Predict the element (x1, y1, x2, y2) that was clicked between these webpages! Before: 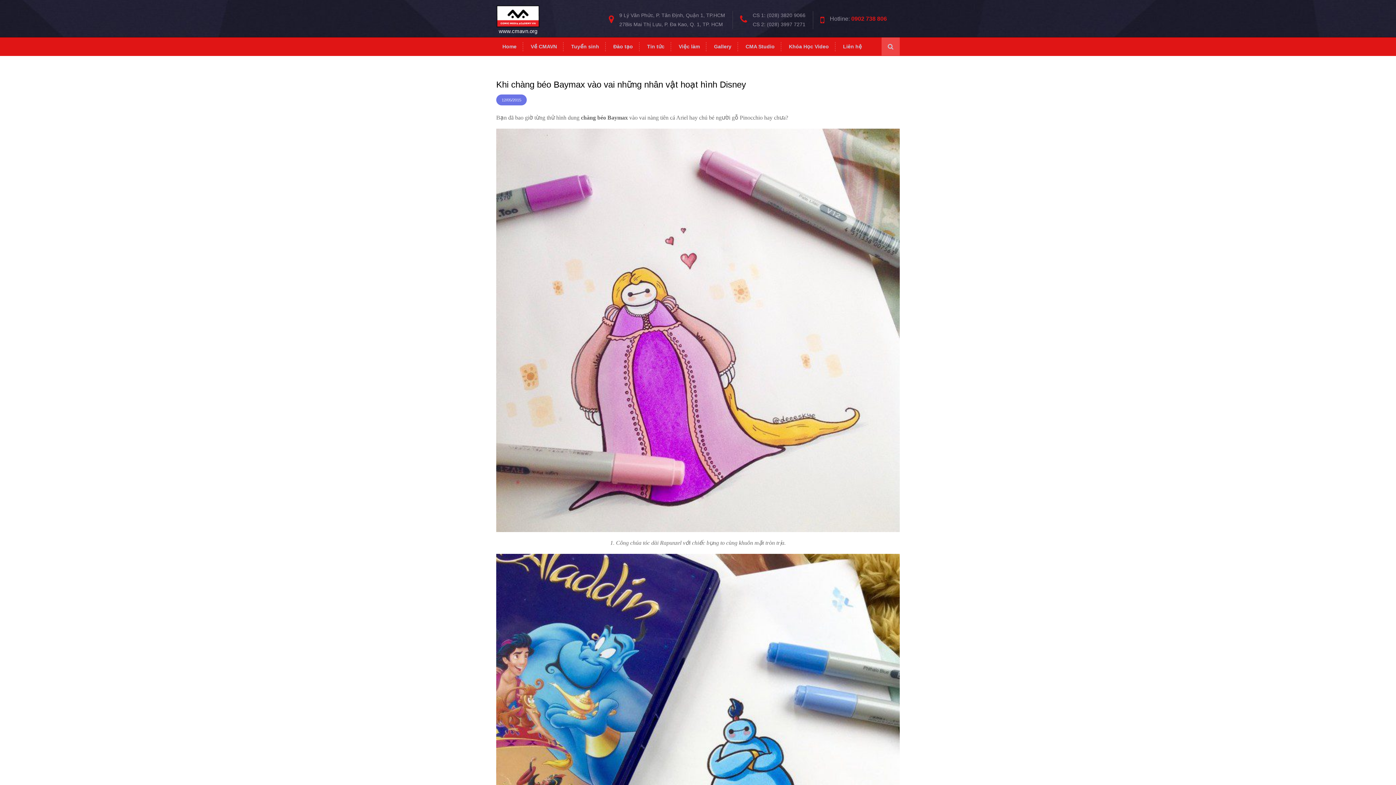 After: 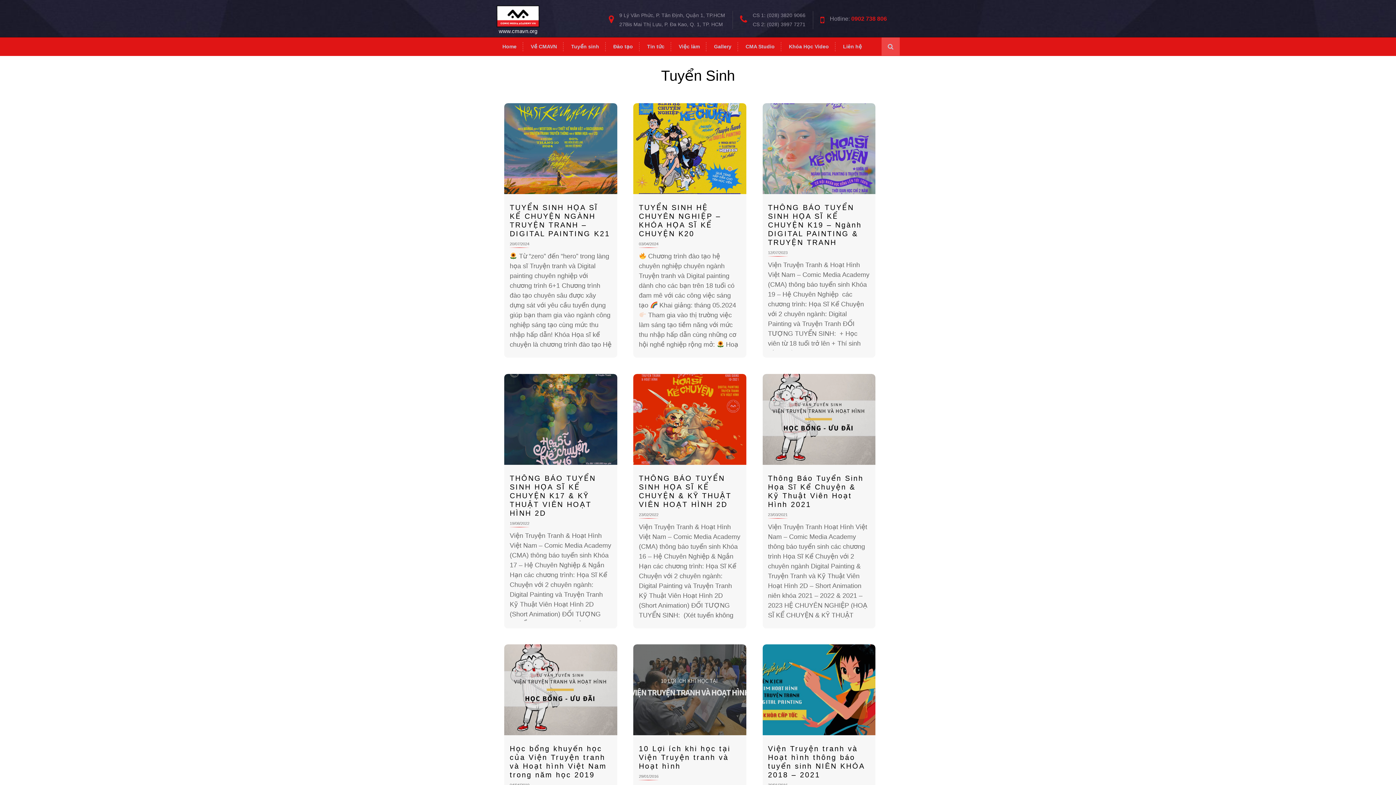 Action: bbox: (565, 42, 605, 51) label: Tuyển sinh